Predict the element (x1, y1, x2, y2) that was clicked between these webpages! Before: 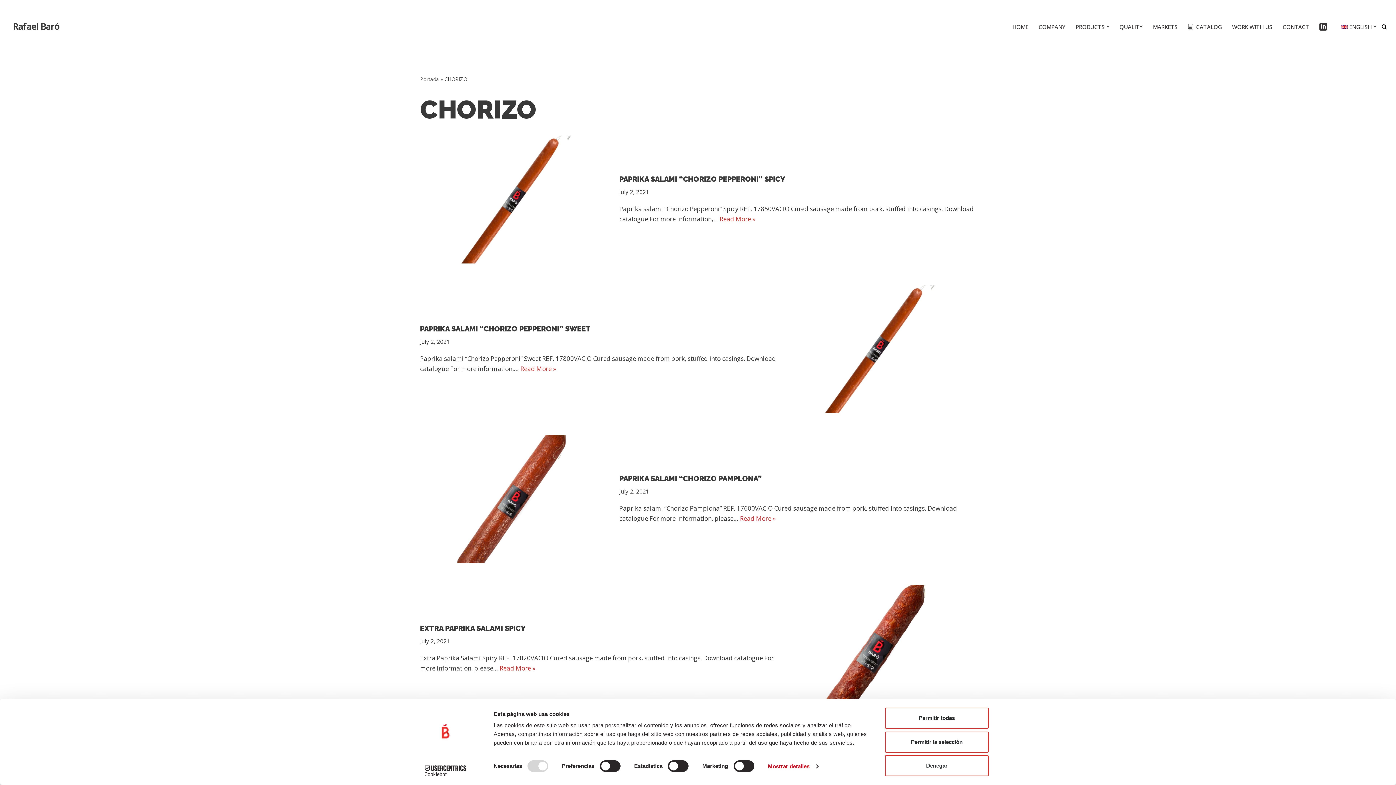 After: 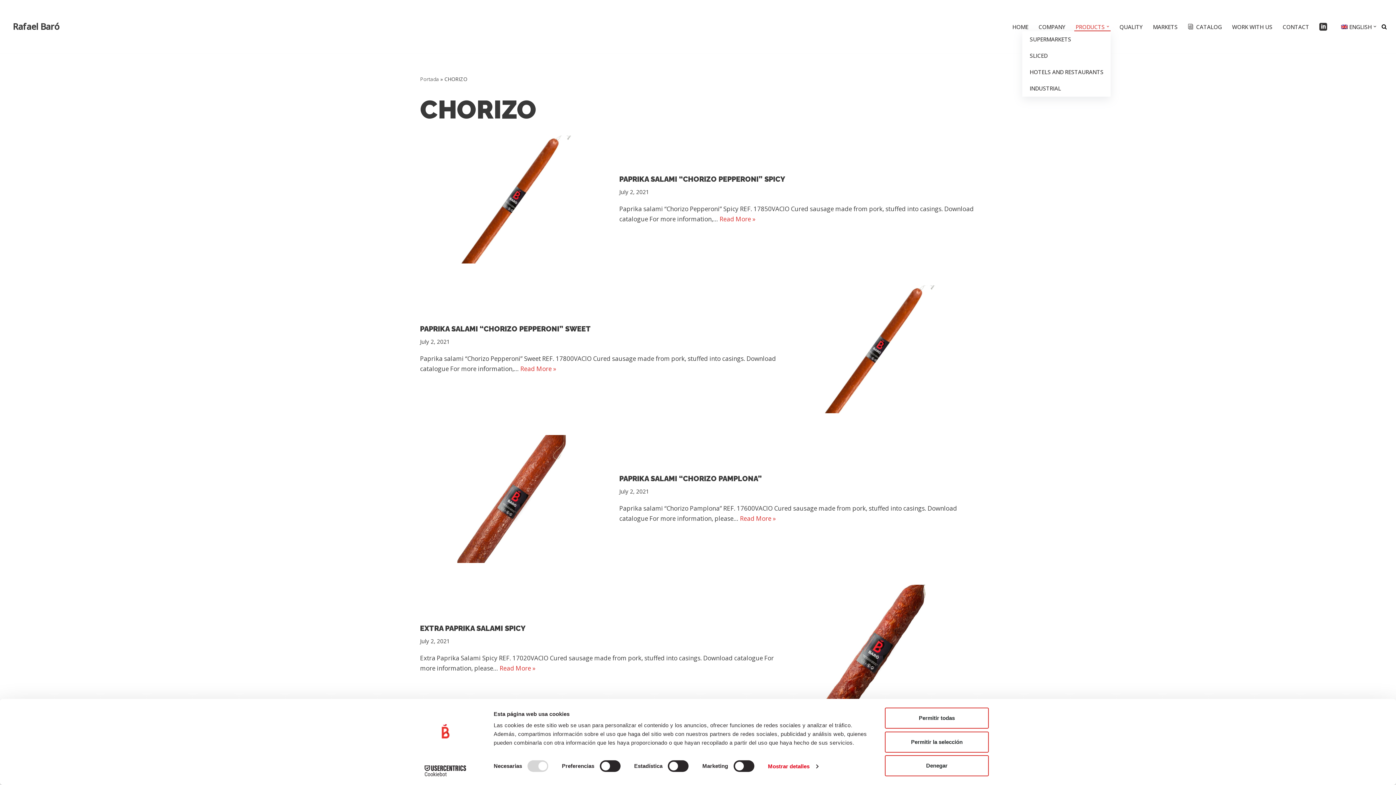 Action: label: PRODUCTS bbox: (1075, 22, 1105, 31)